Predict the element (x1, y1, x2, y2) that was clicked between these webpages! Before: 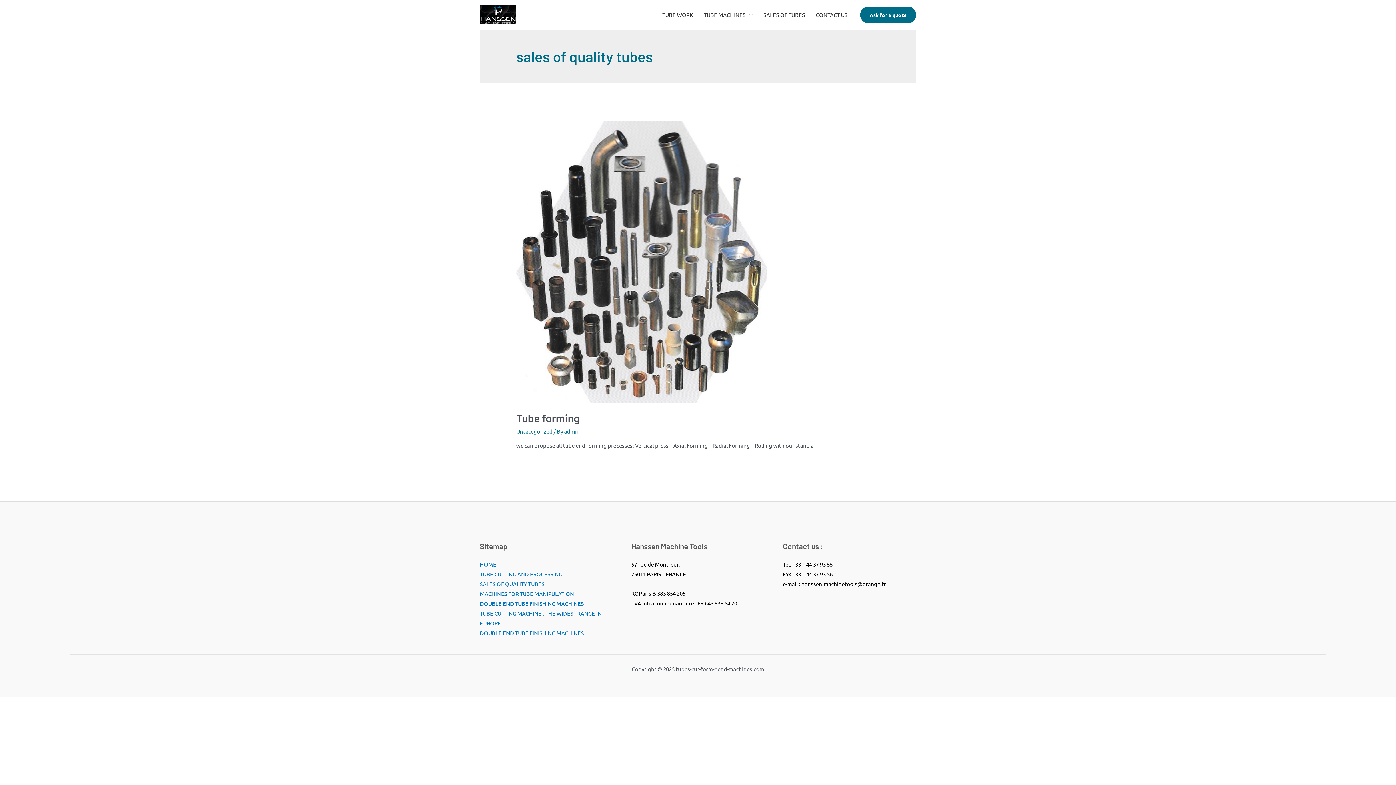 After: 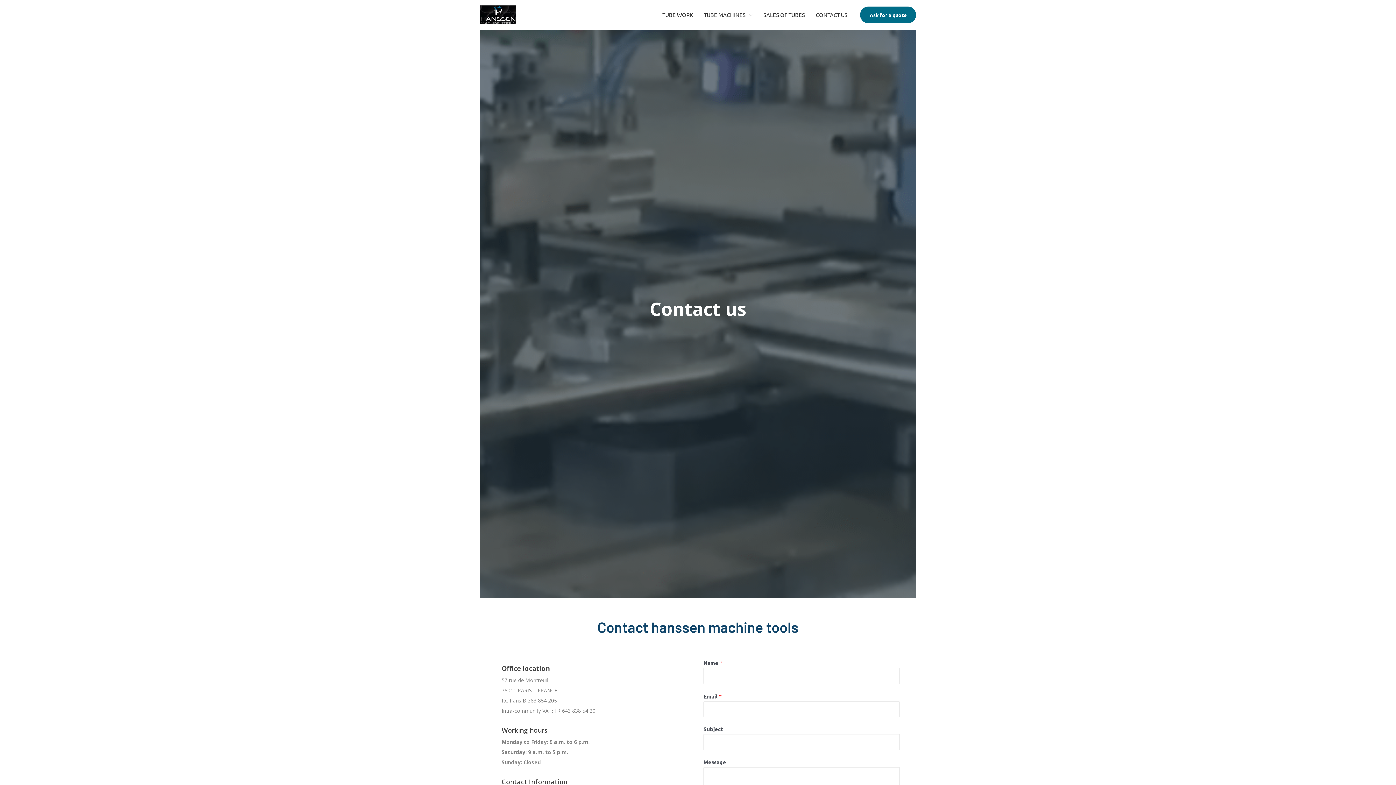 Action: label: CONTACT US bbox: (810, 2, 853, 27)